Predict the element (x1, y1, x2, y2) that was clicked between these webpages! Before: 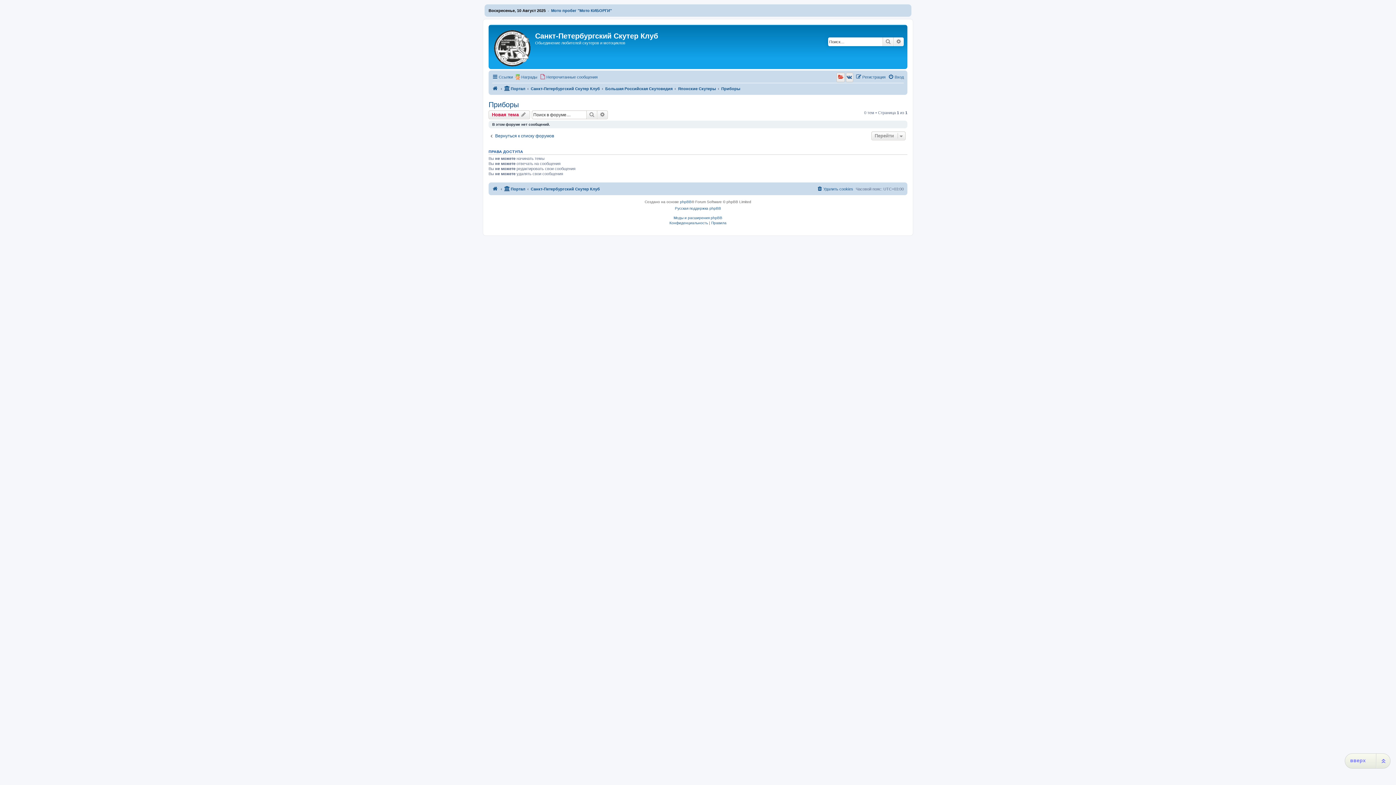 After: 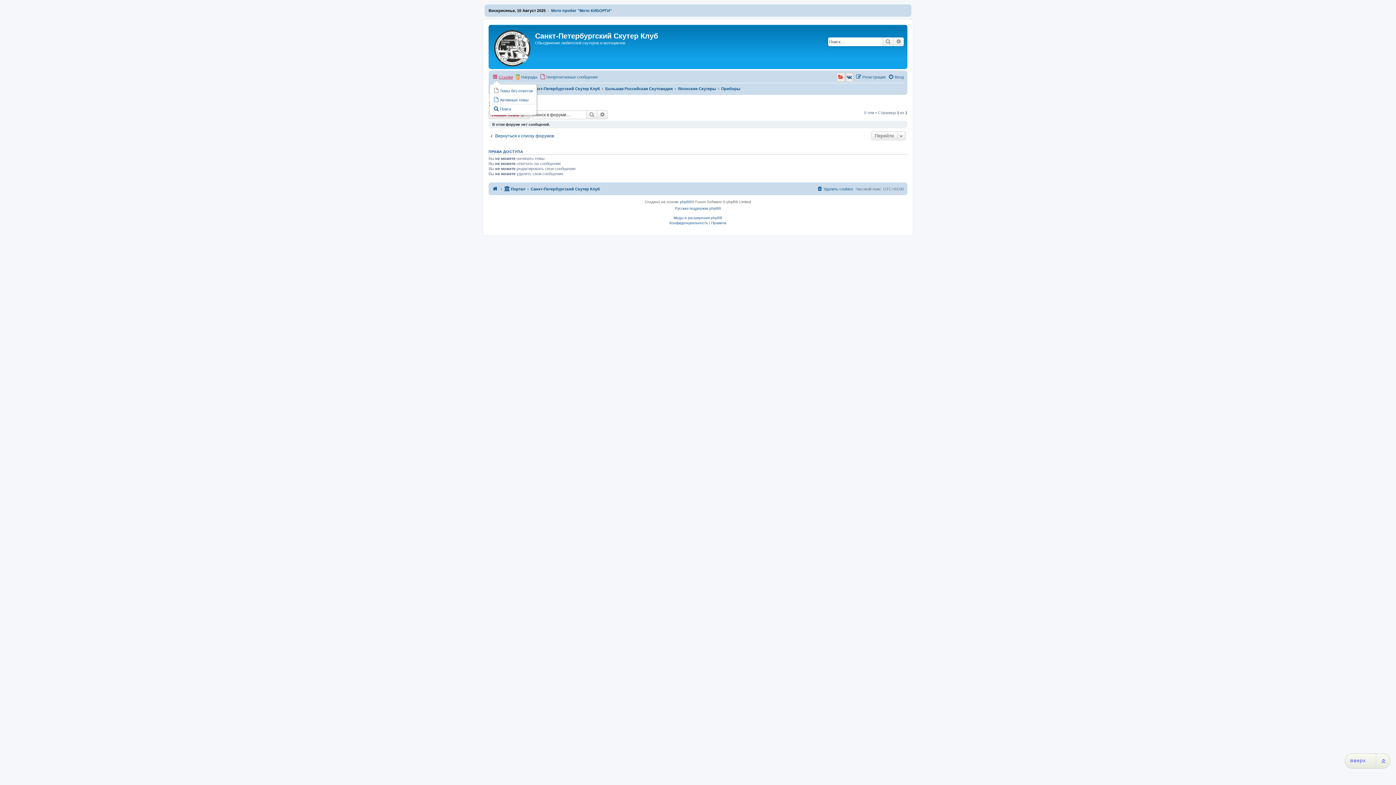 Action: bbox: (492, 72, 513, 81) label: Ссылки